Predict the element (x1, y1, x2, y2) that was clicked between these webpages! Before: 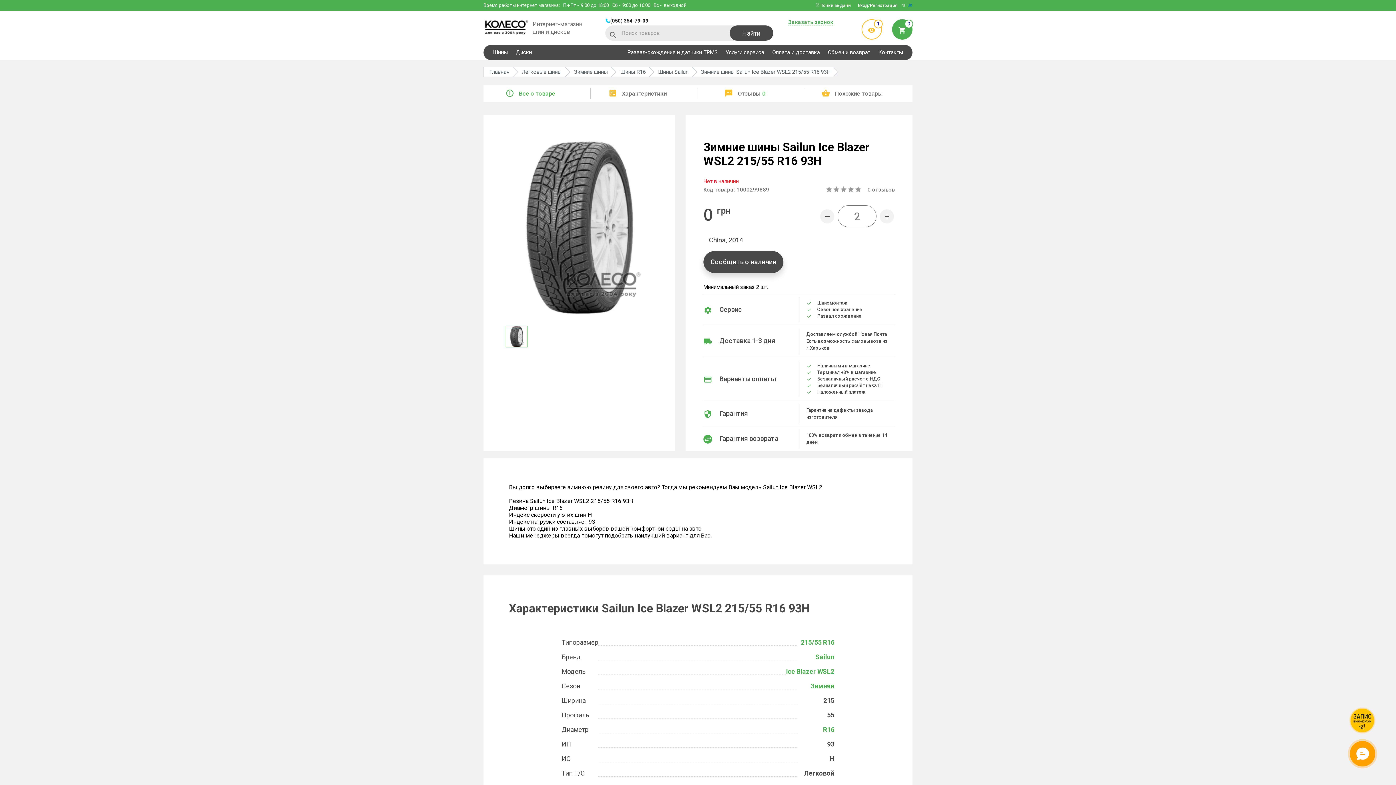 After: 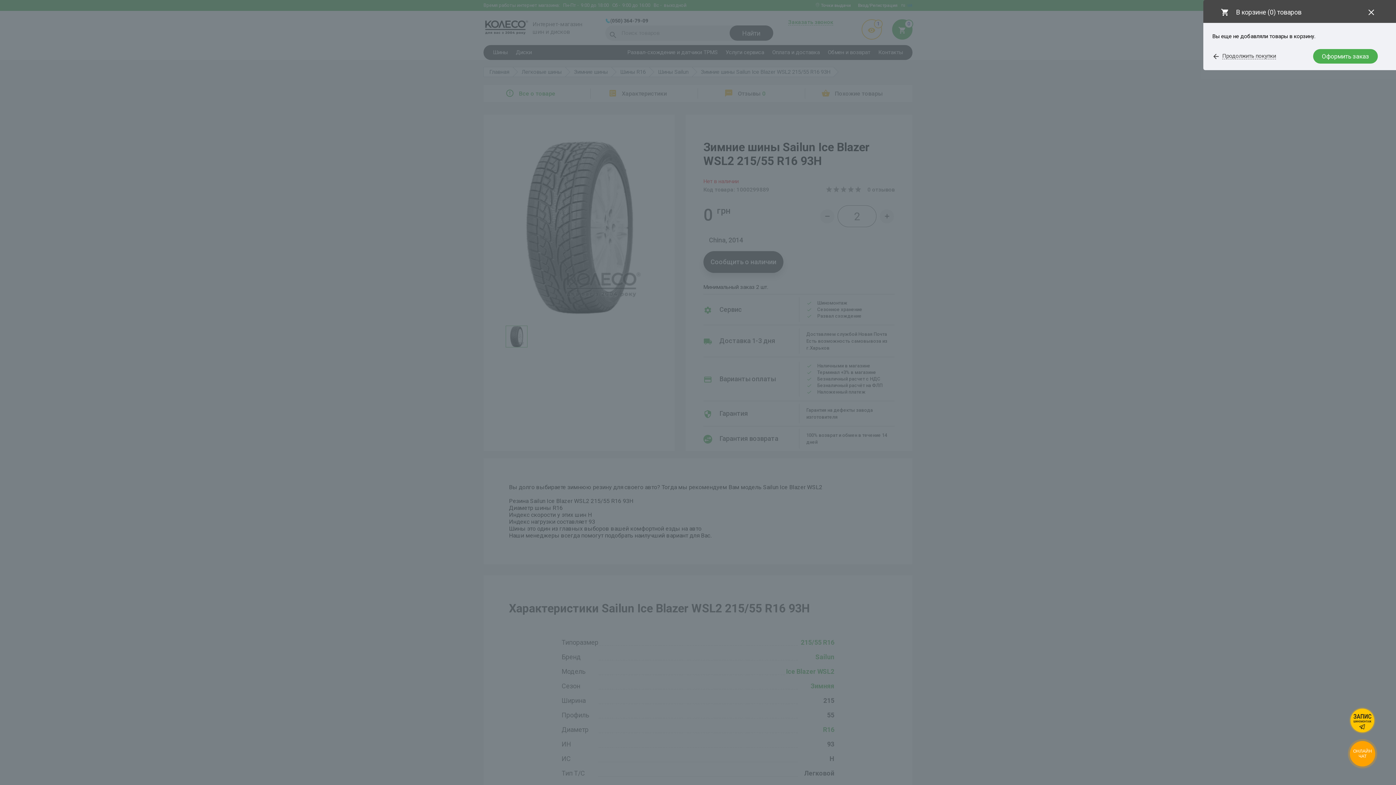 Action: label: 0 bbox: (892, 19, 912, 39)